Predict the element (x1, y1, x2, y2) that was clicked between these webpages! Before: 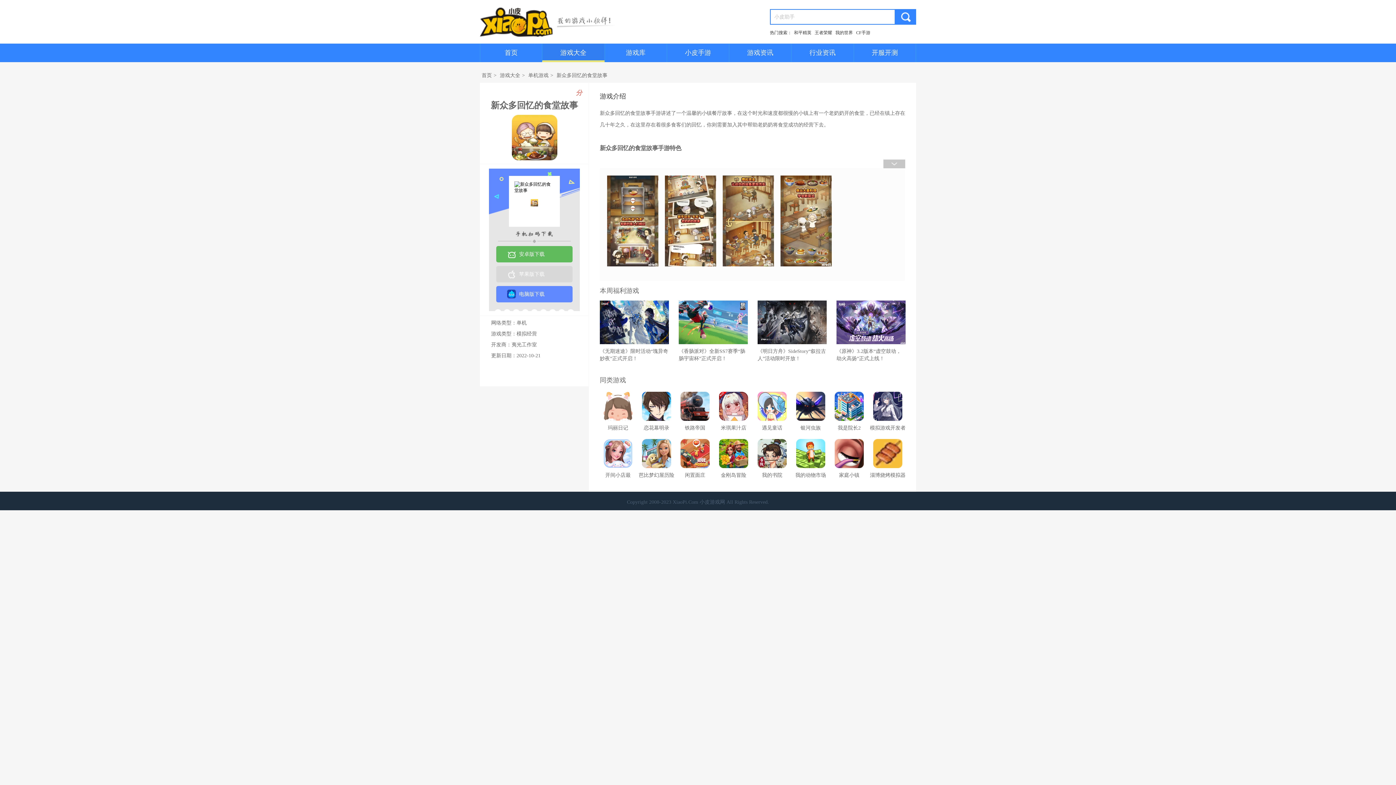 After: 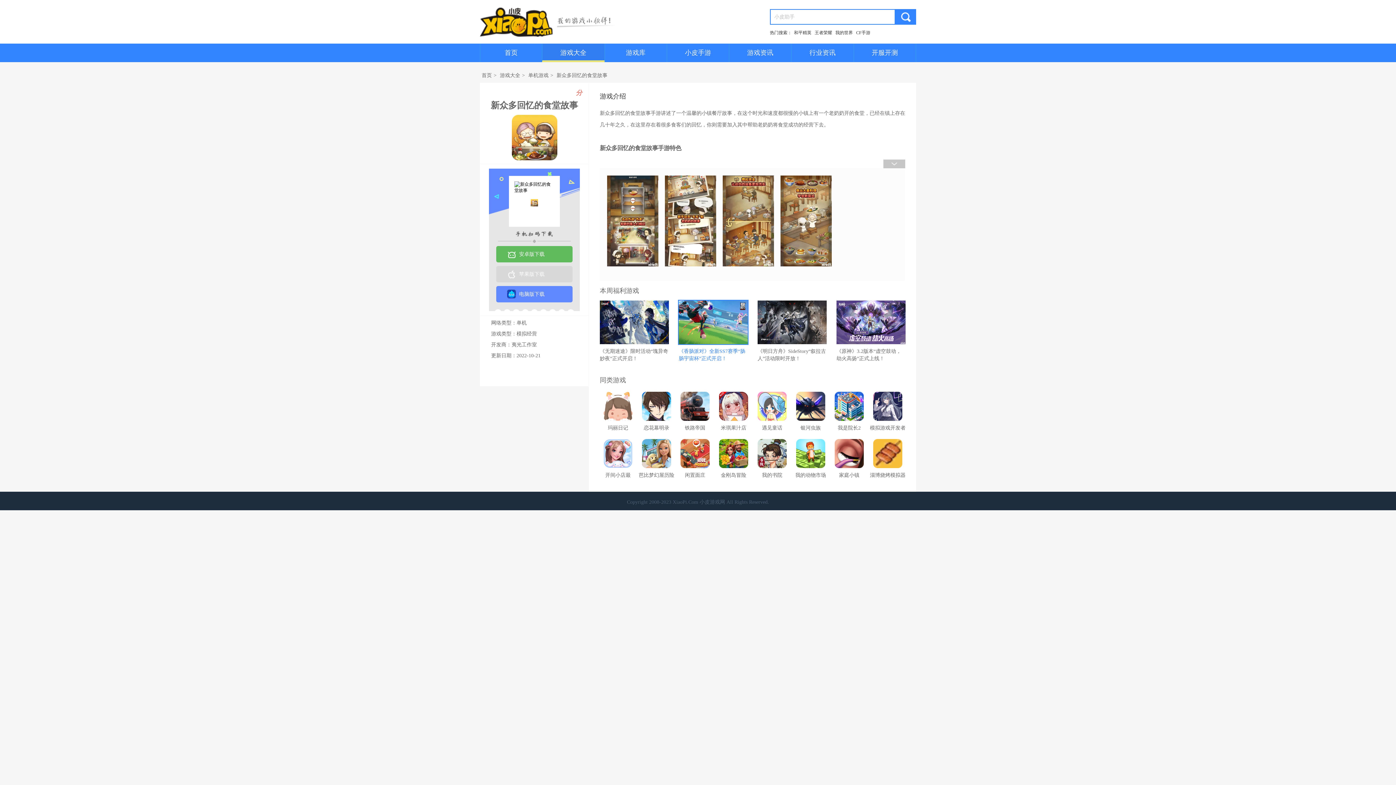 Action: label: 《香肠派对》全新SS7赛季“肠肠宇宙杯”正式开启！ bbox: (678, 300, 748, 362)